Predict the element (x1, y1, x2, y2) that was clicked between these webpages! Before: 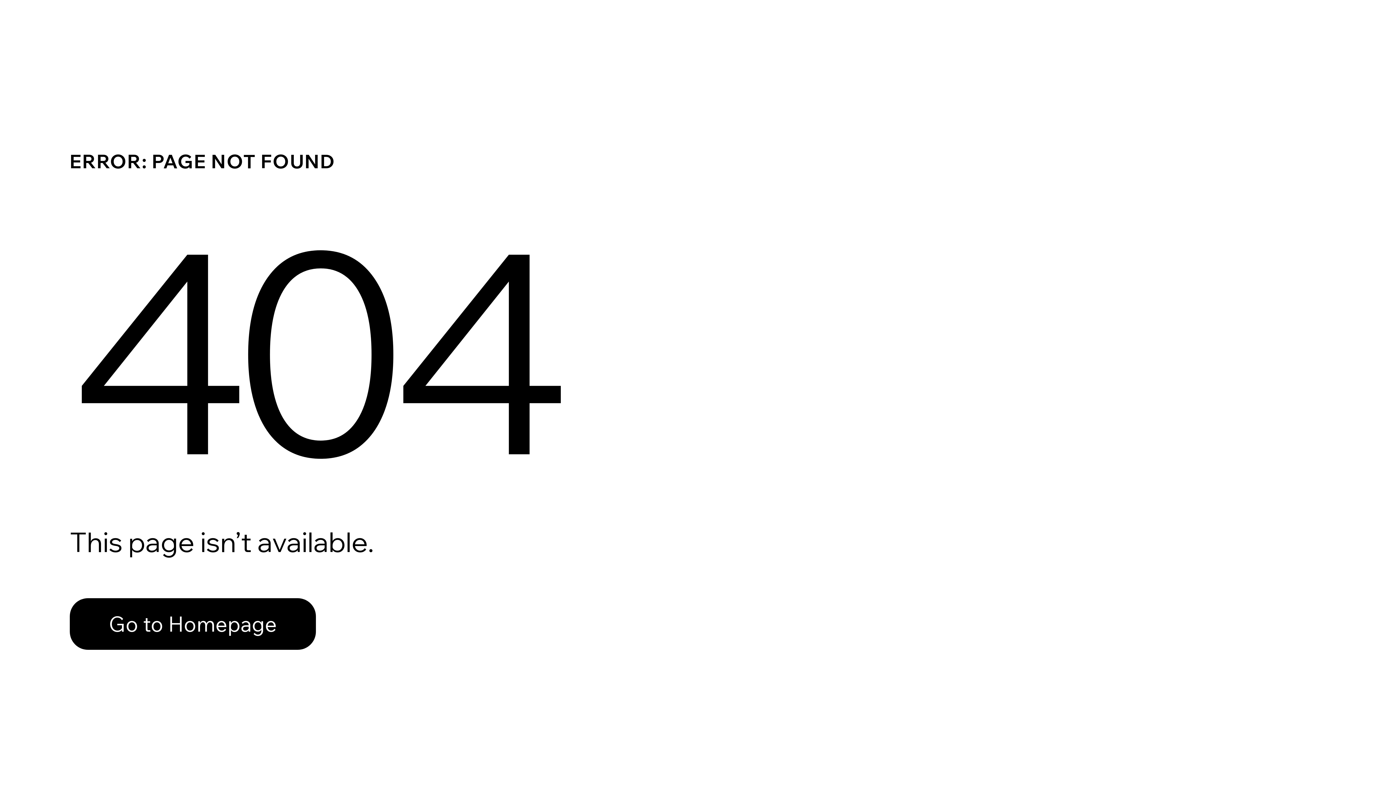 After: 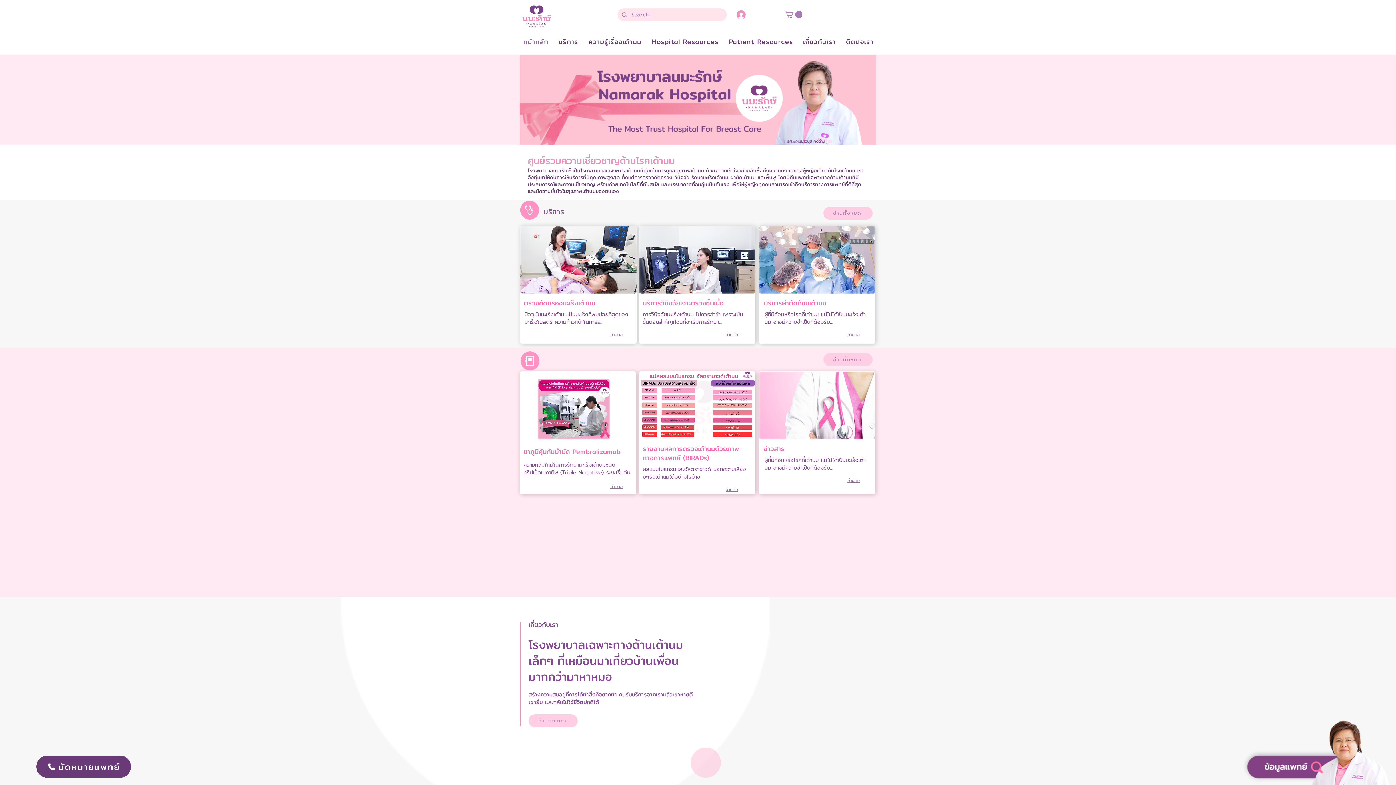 Action: bbox: (69, 582, 768, 659) label: Go to Homepage